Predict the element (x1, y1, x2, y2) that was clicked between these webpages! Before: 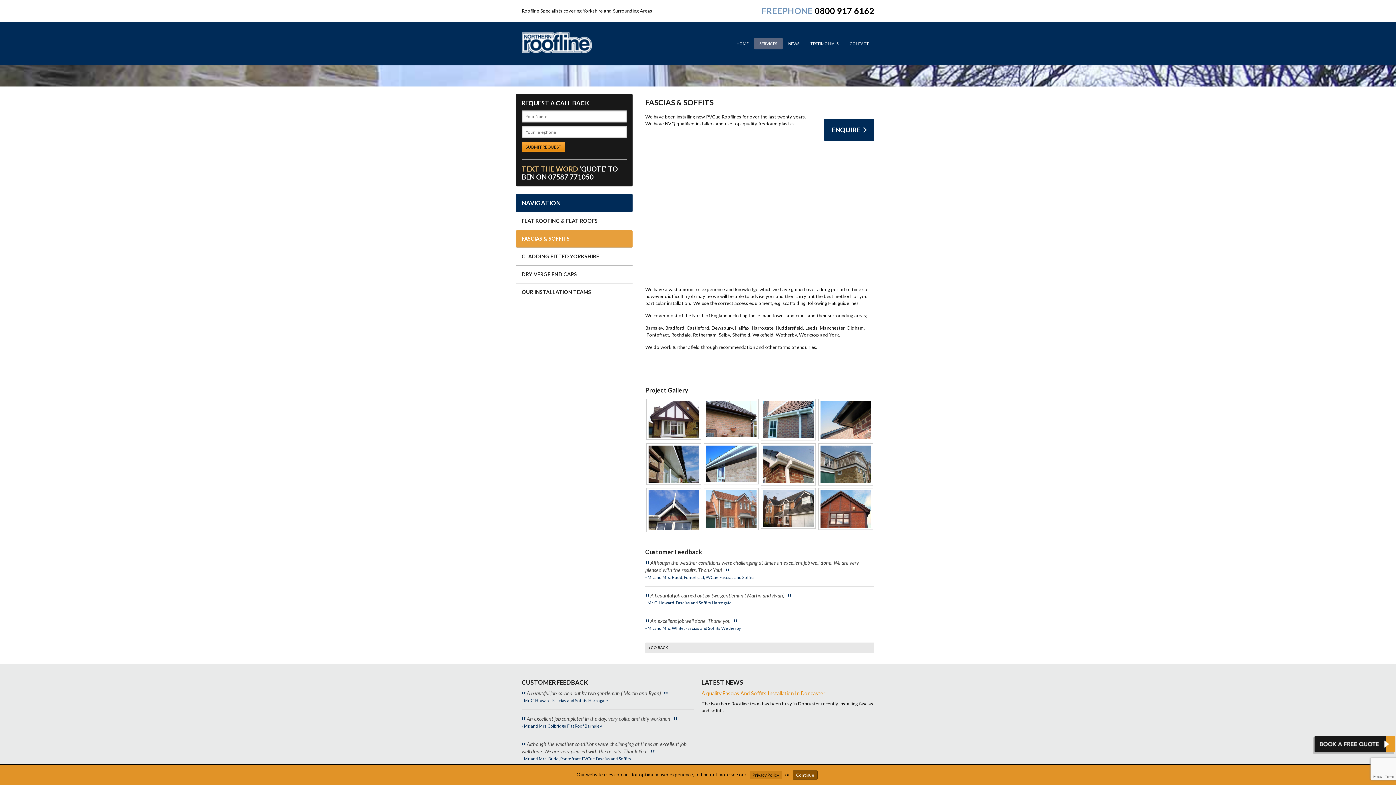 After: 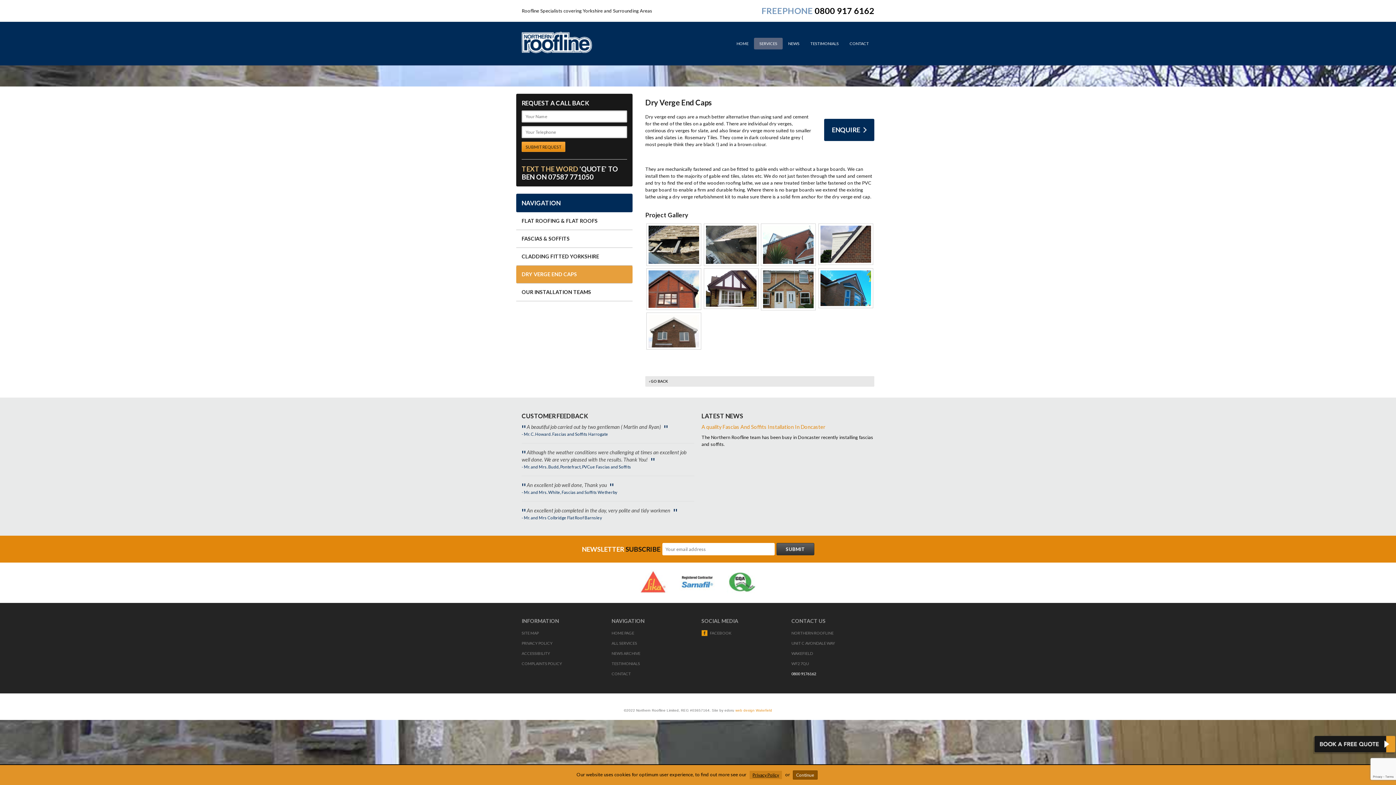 Action: bbox: (516, 265, 632, 283) label: DRY VERGE END CAPS